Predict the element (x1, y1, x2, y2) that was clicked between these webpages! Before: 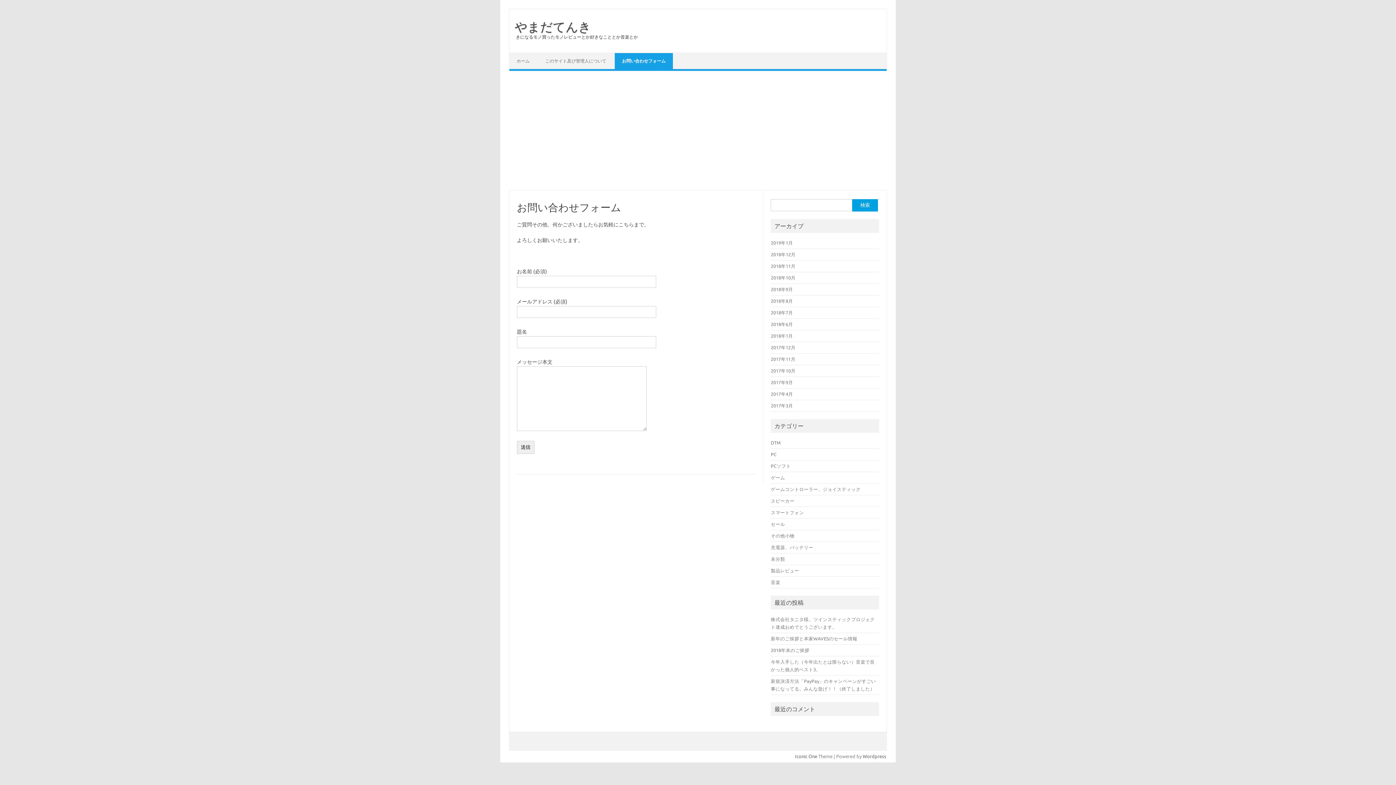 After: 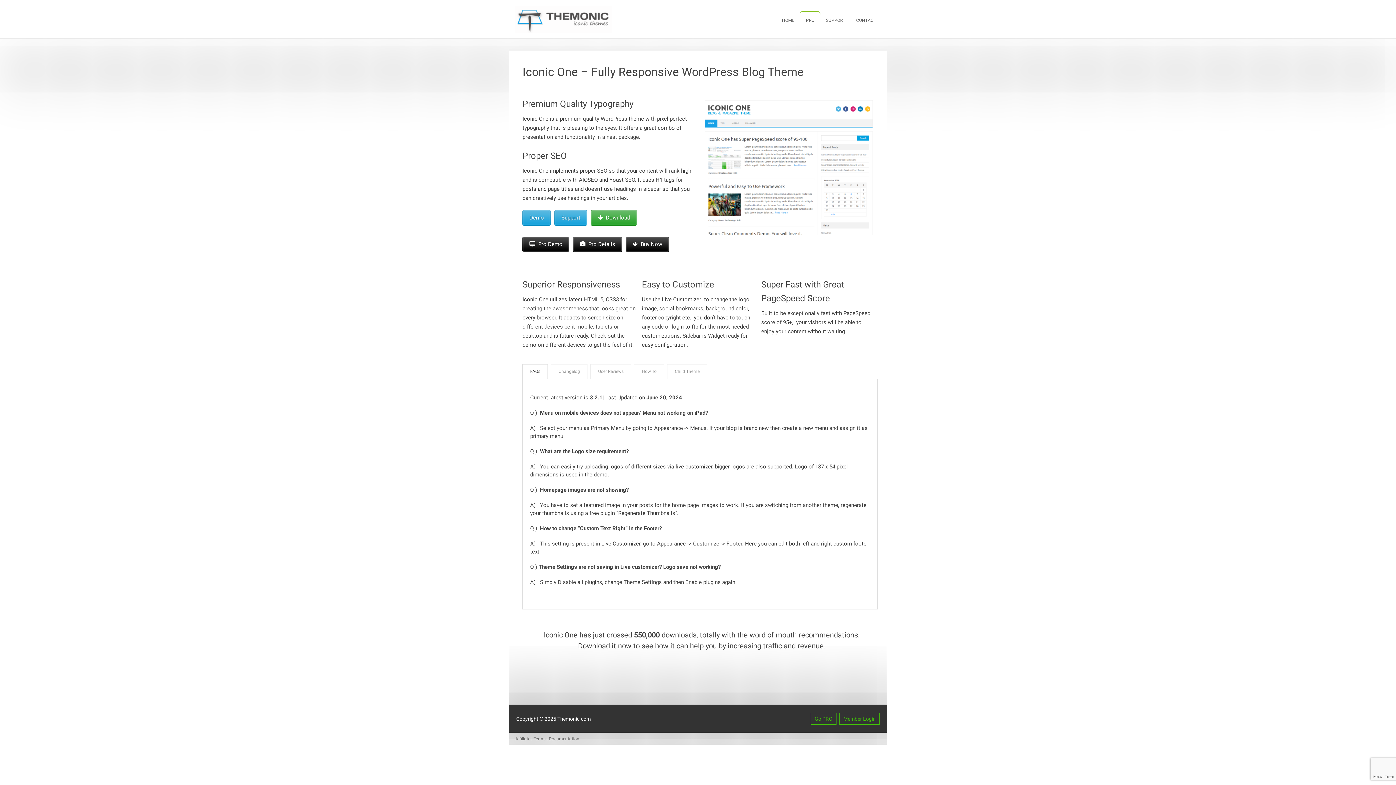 Action: bbox: (795, 754, 817, 759) label: Iconic One